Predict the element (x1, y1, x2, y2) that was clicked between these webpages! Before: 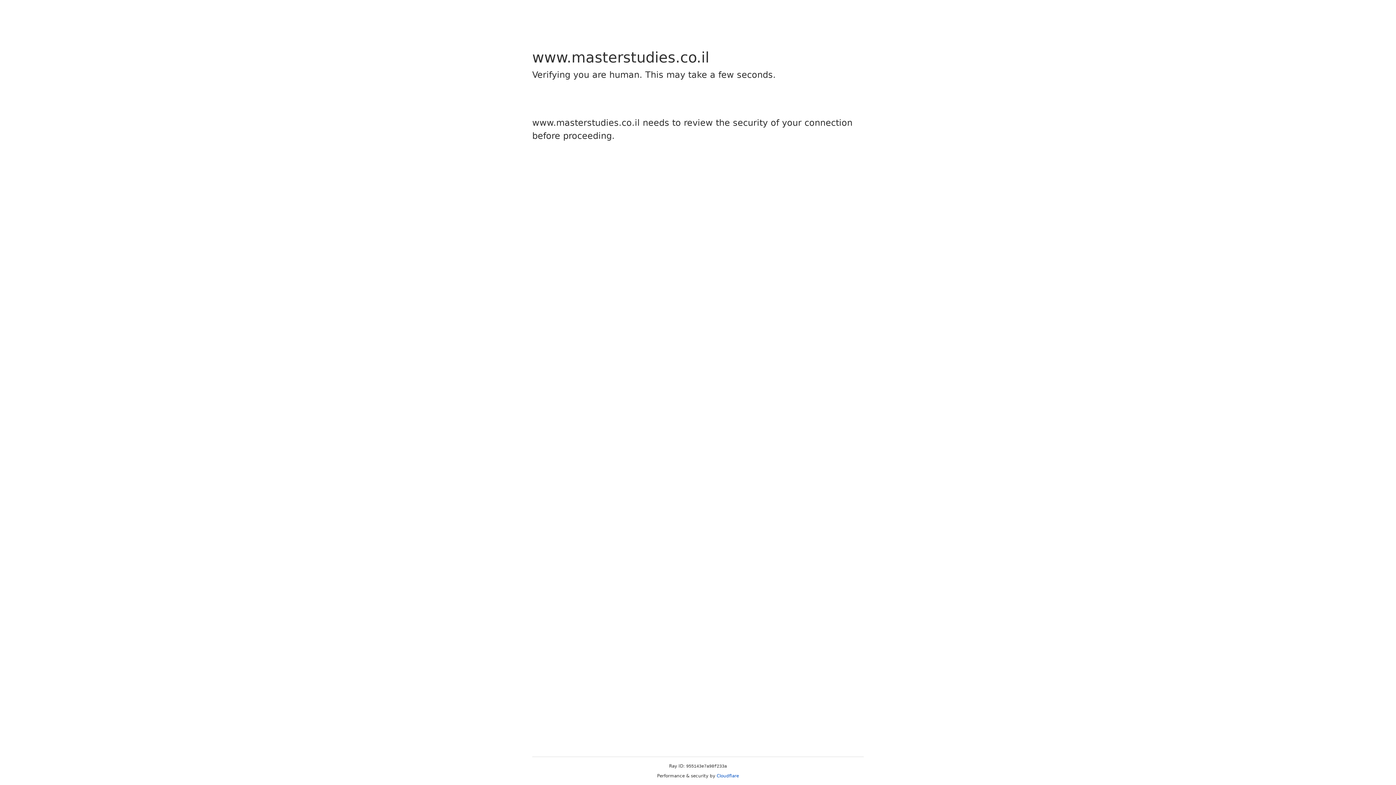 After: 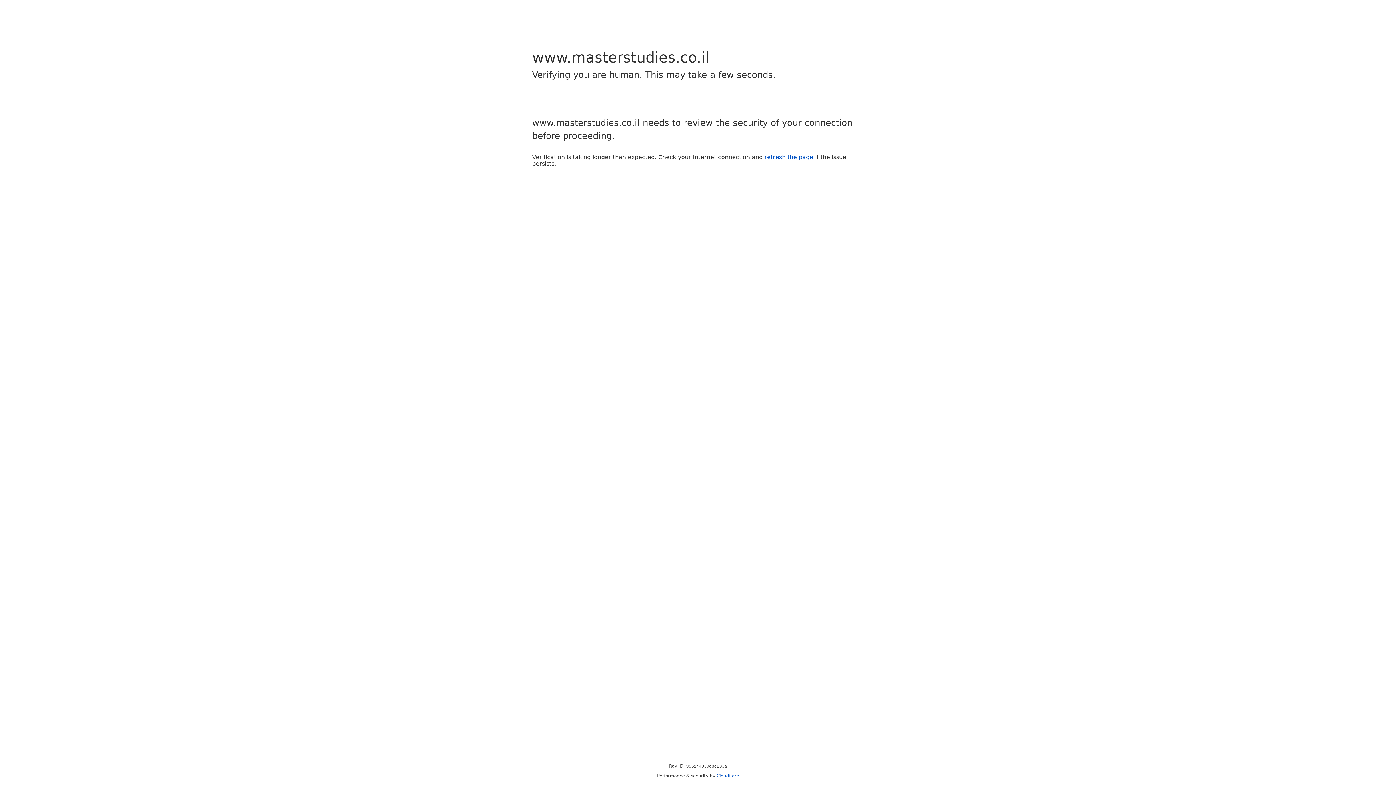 Action: bbox: (716, 773, 739, 778) label: Cloudflare